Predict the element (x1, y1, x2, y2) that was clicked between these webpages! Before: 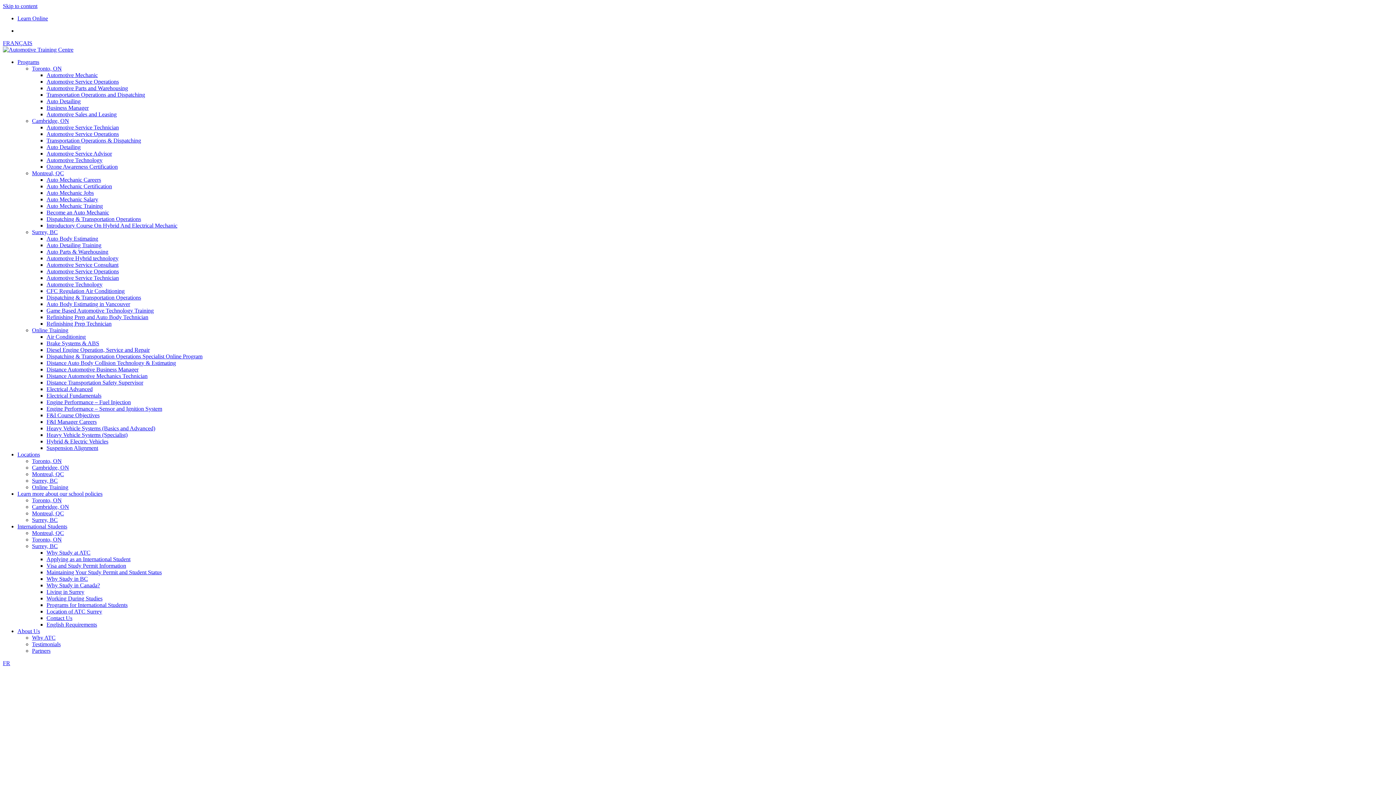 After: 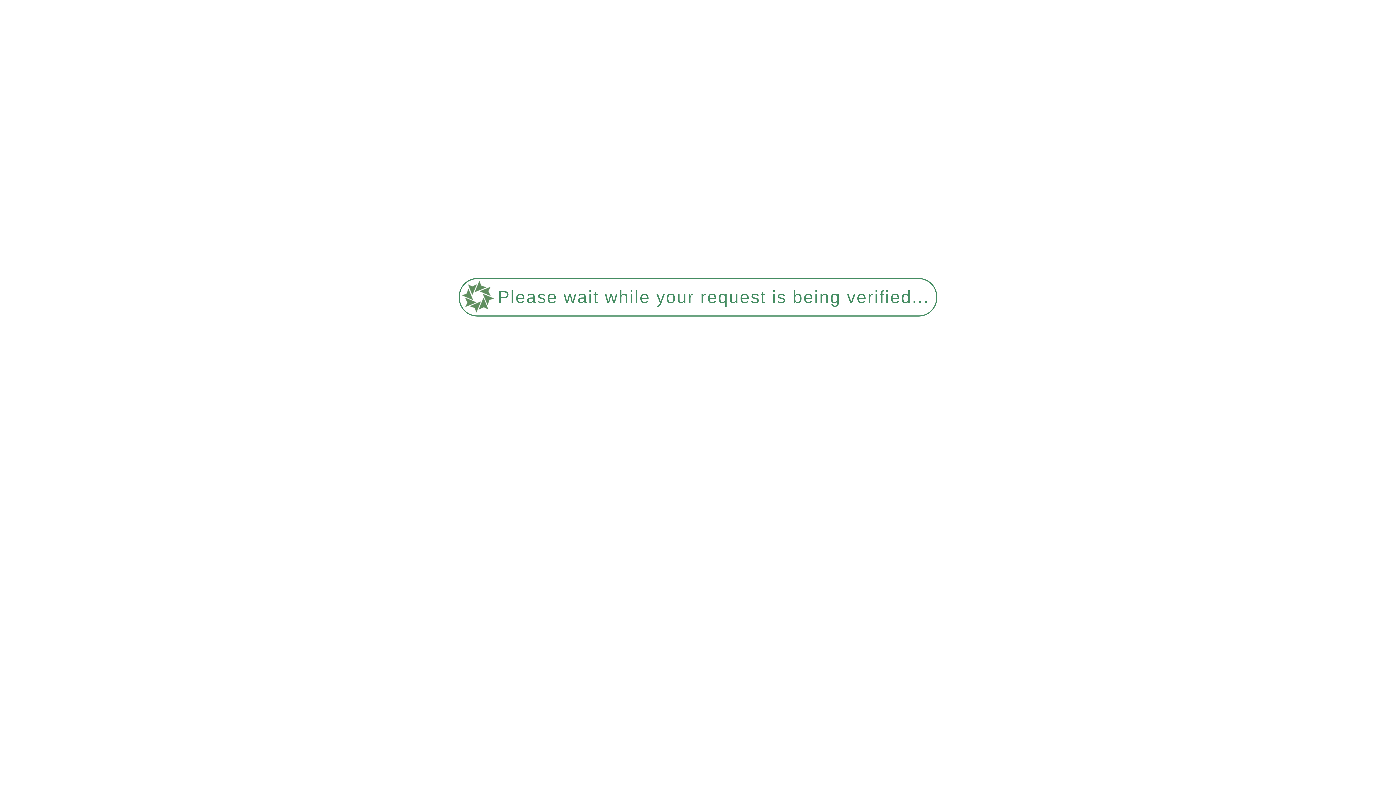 Action: label: Transportation Operations & Dispatching bbox: (46, 137, 141, 143)